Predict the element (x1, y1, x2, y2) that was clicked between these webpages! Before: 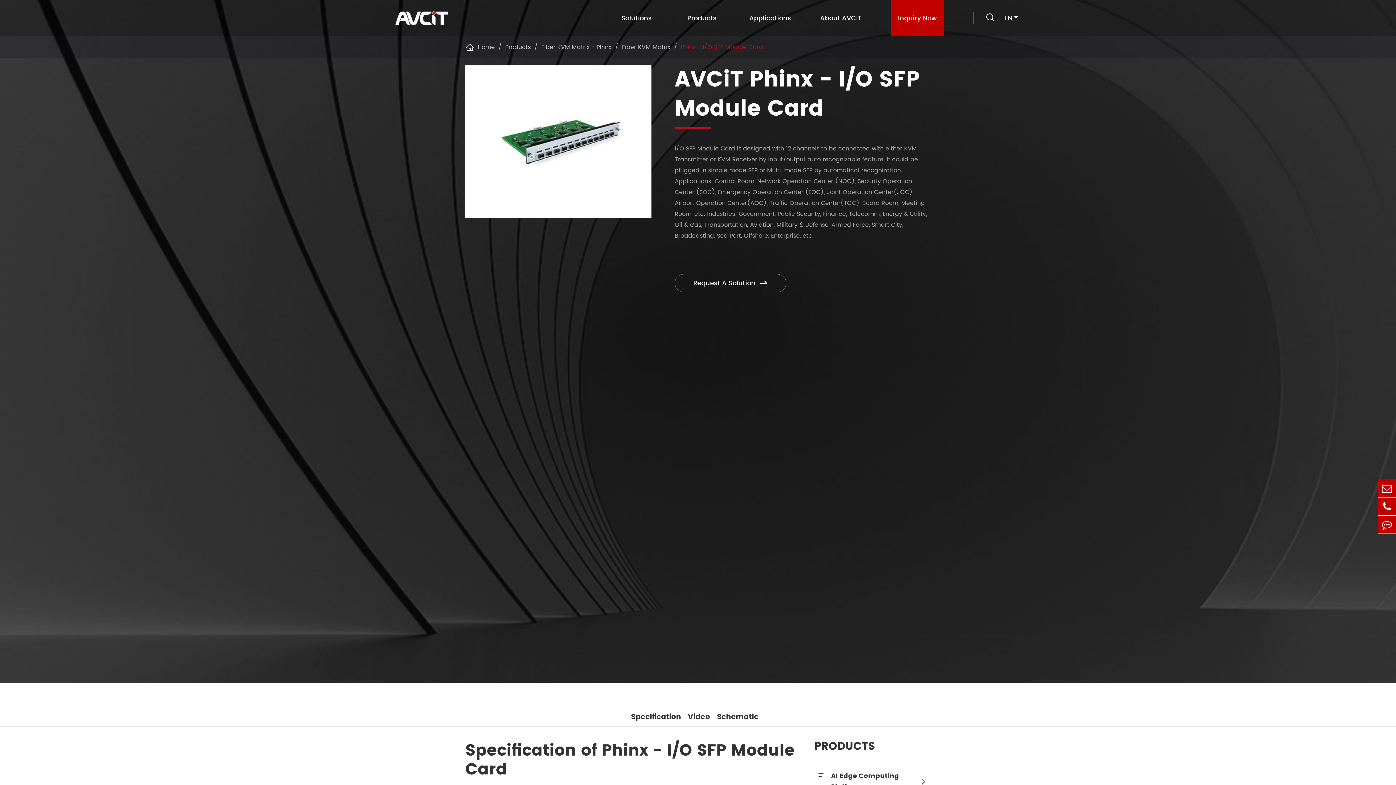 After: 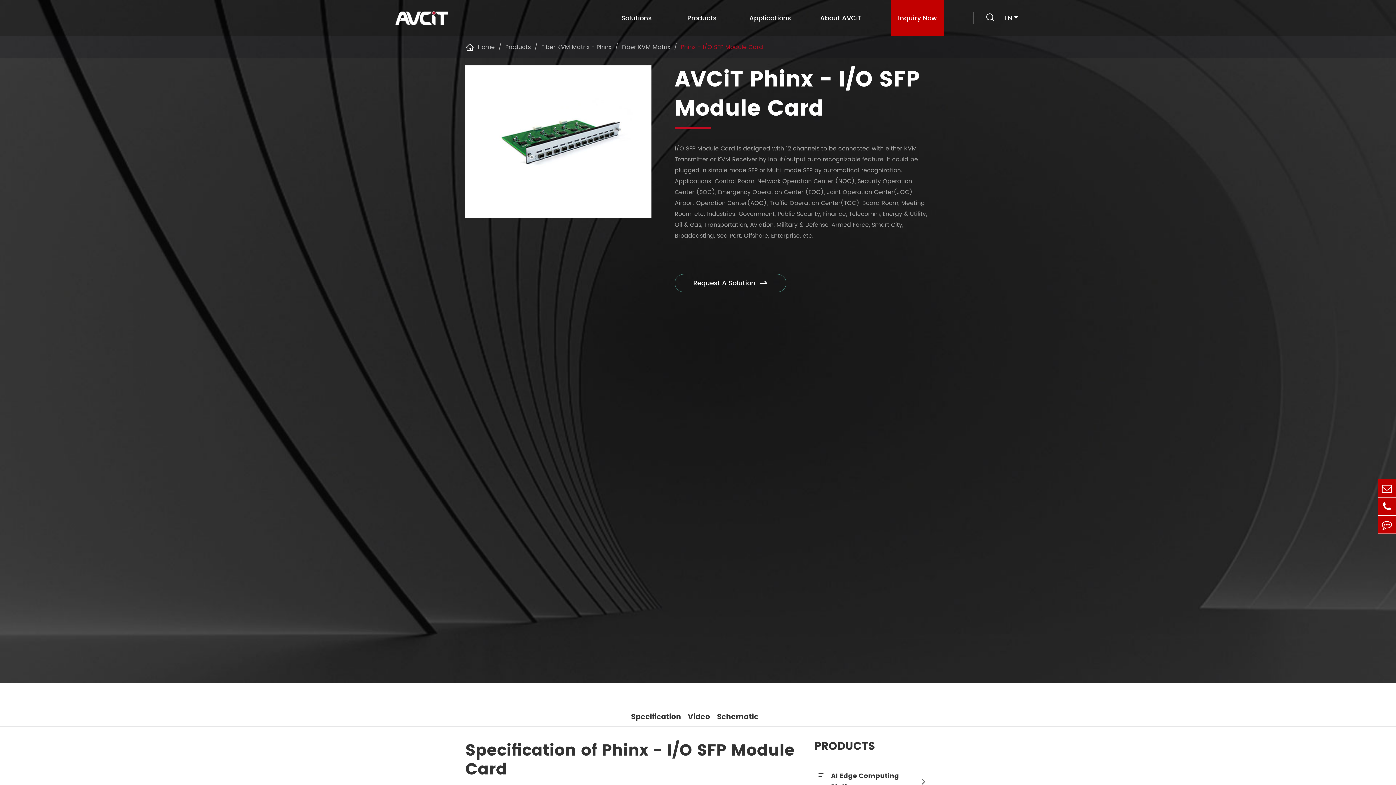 Action: bbox: (681, 42, 763, 52) label: Phinx - I/O SFP Module Card